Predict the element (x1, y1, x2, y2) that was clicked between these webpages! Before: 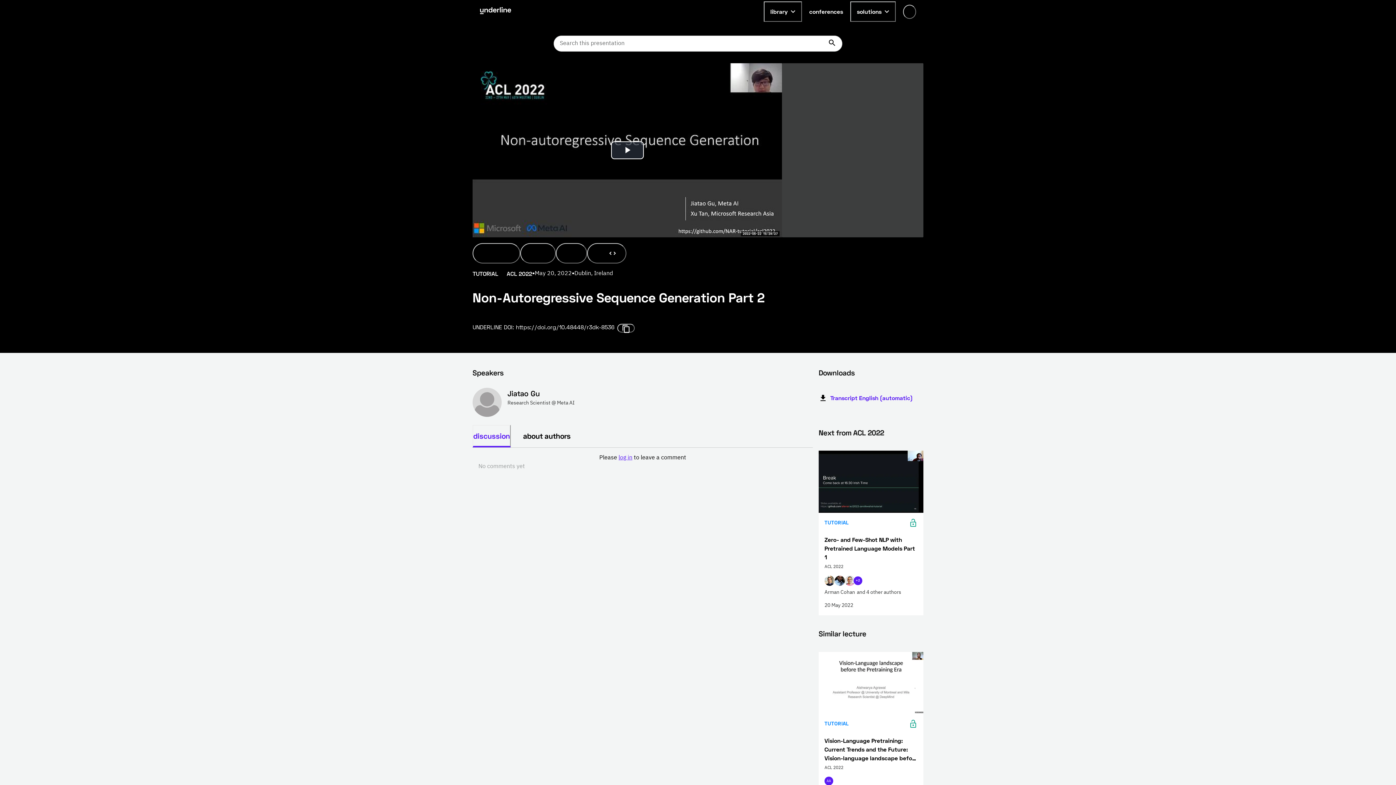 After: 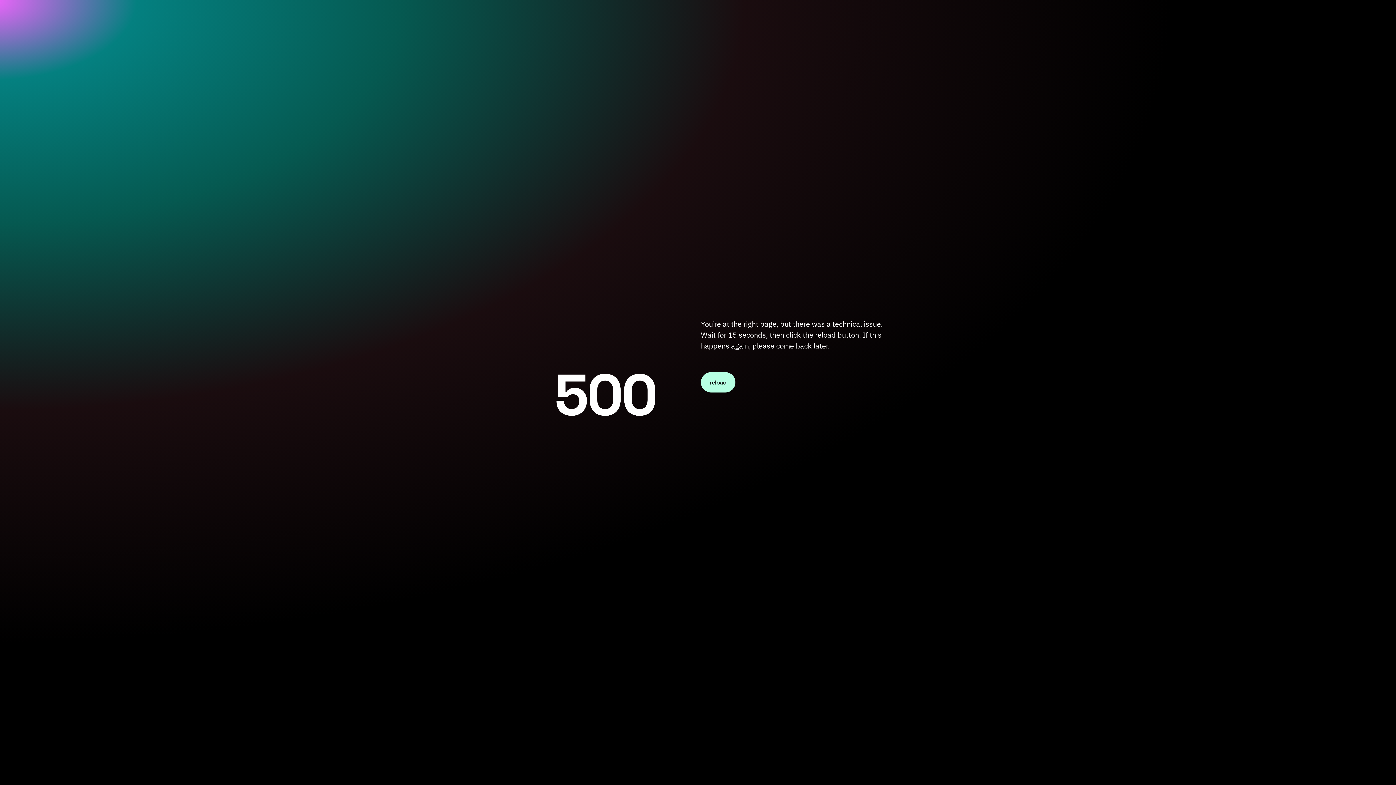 Action: label: conferences bbox: (802, 3, 850, 19)